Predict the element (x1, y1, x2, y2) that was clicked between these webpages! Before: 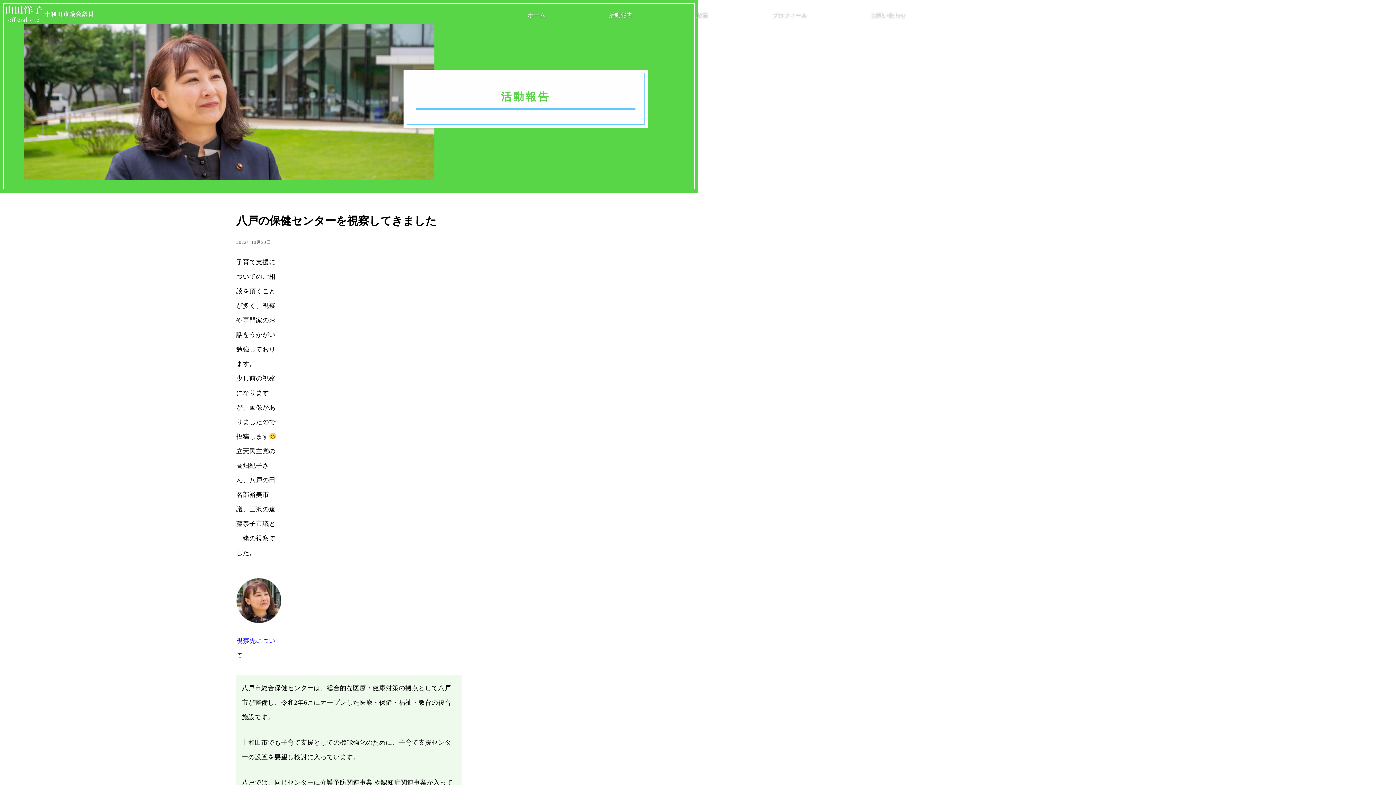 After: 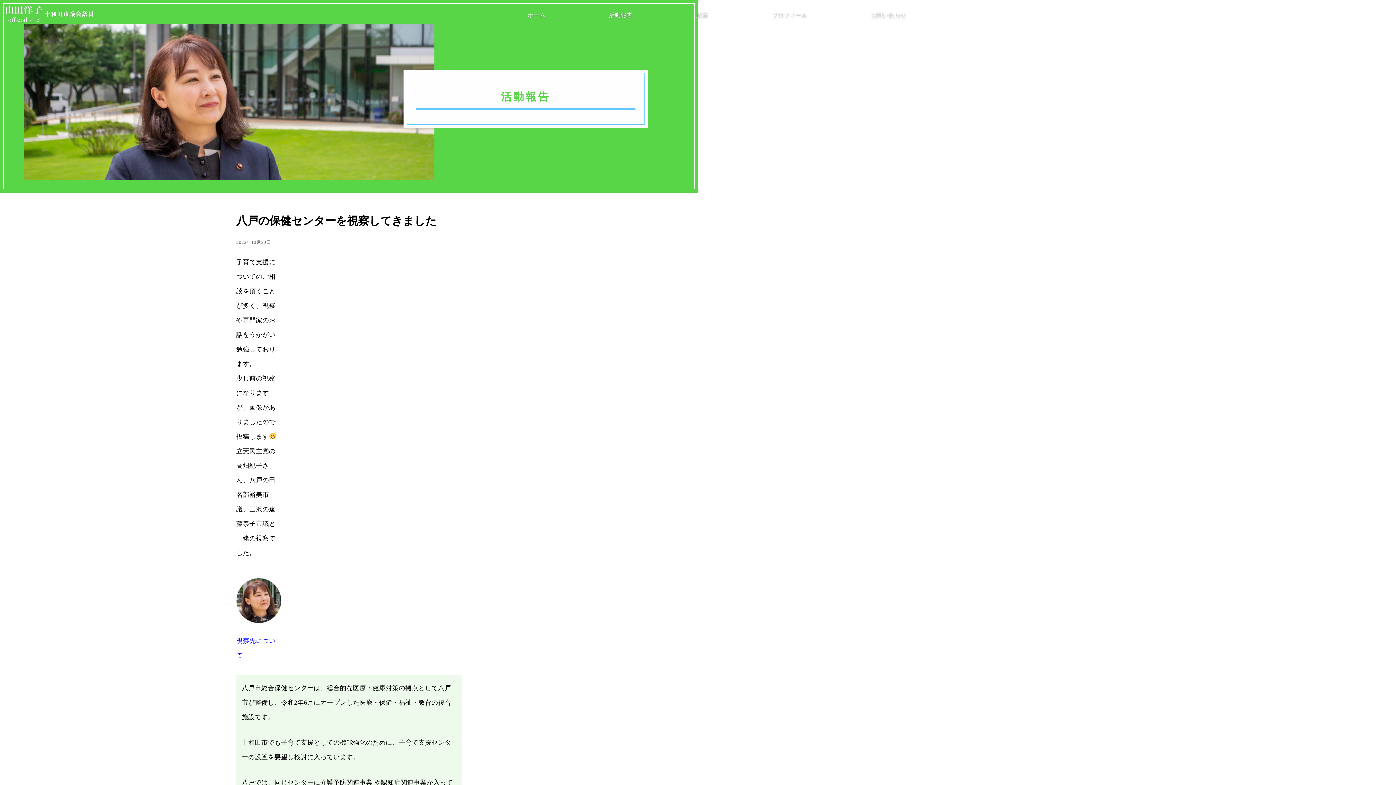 Action: bbox: (969, 10, 987, 20)